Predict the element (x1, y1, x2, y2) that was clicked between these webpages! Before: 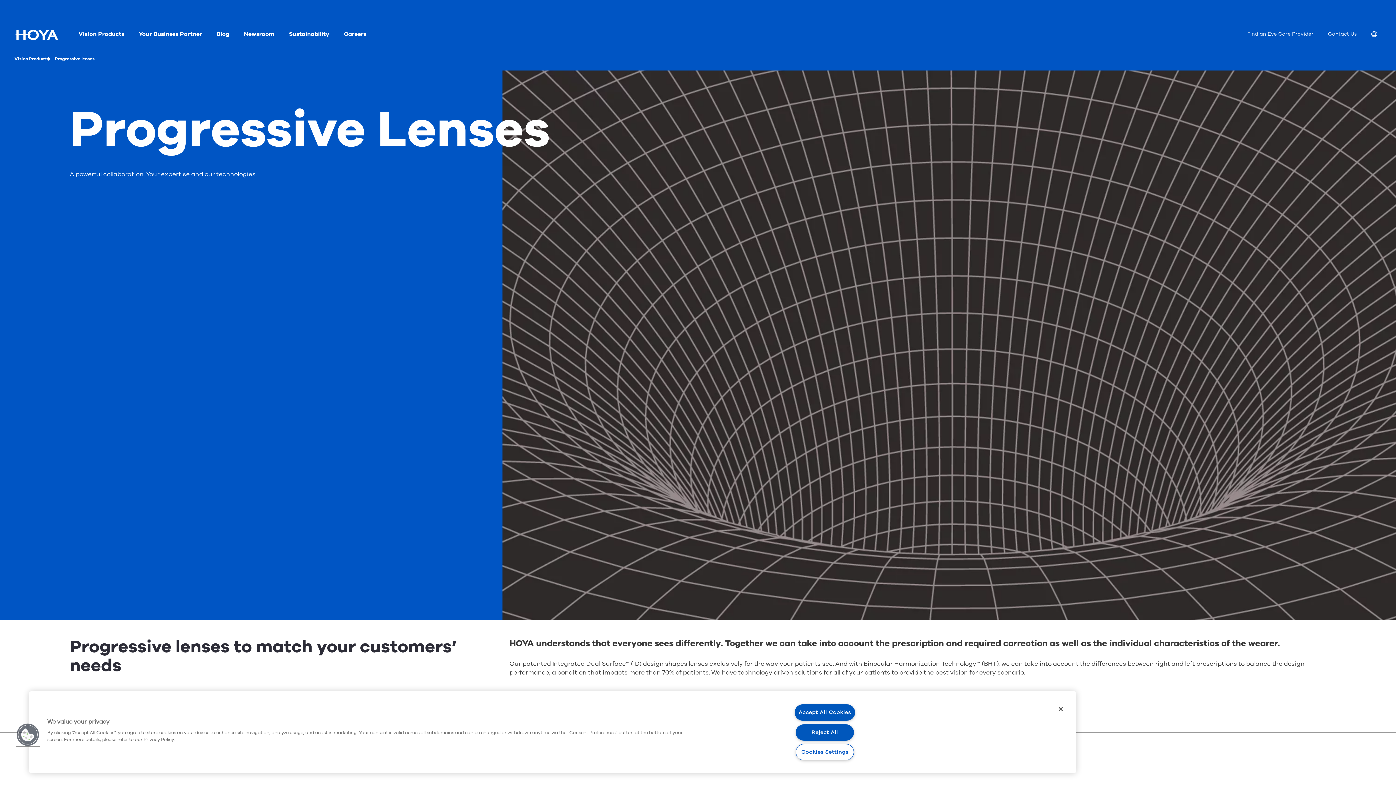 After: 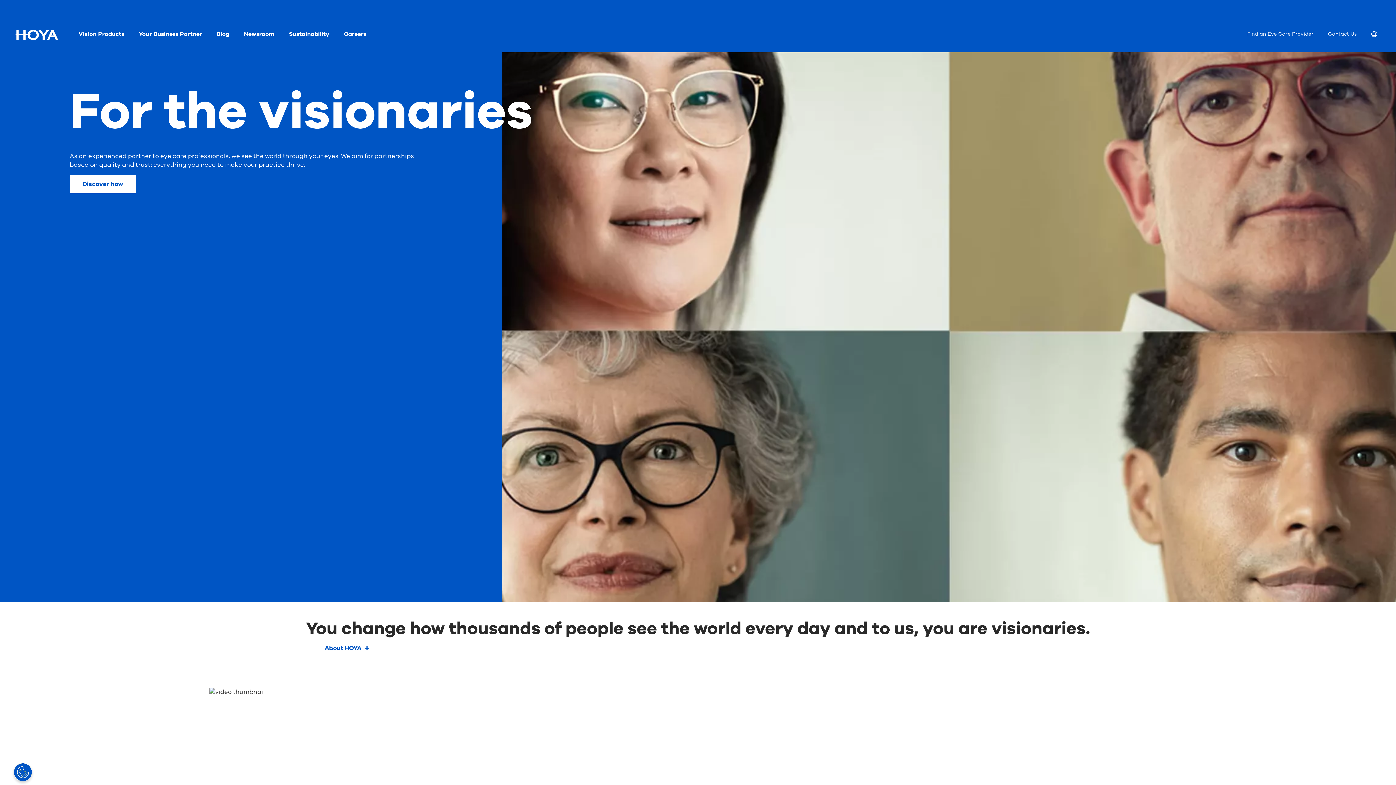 Action: bbox: (13, 29, 58, 40)